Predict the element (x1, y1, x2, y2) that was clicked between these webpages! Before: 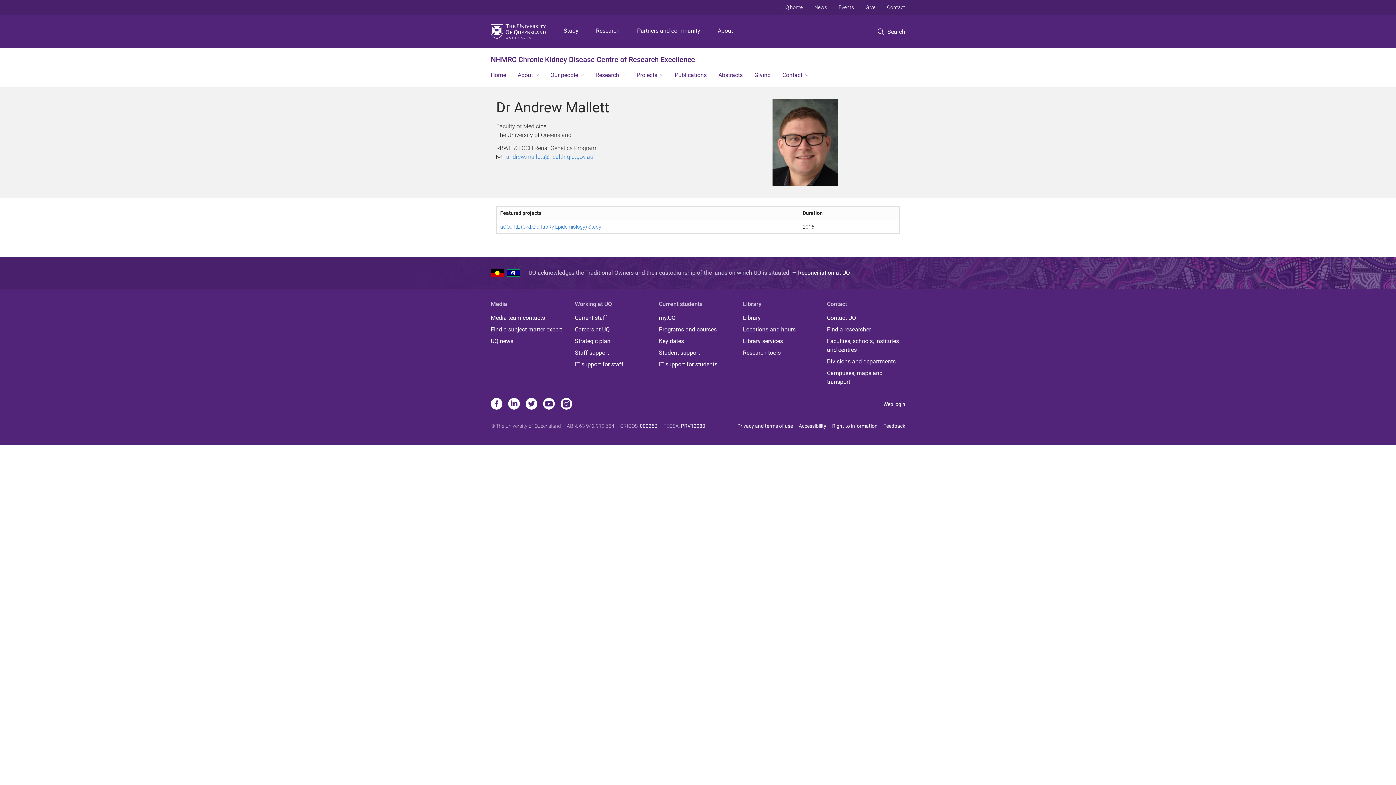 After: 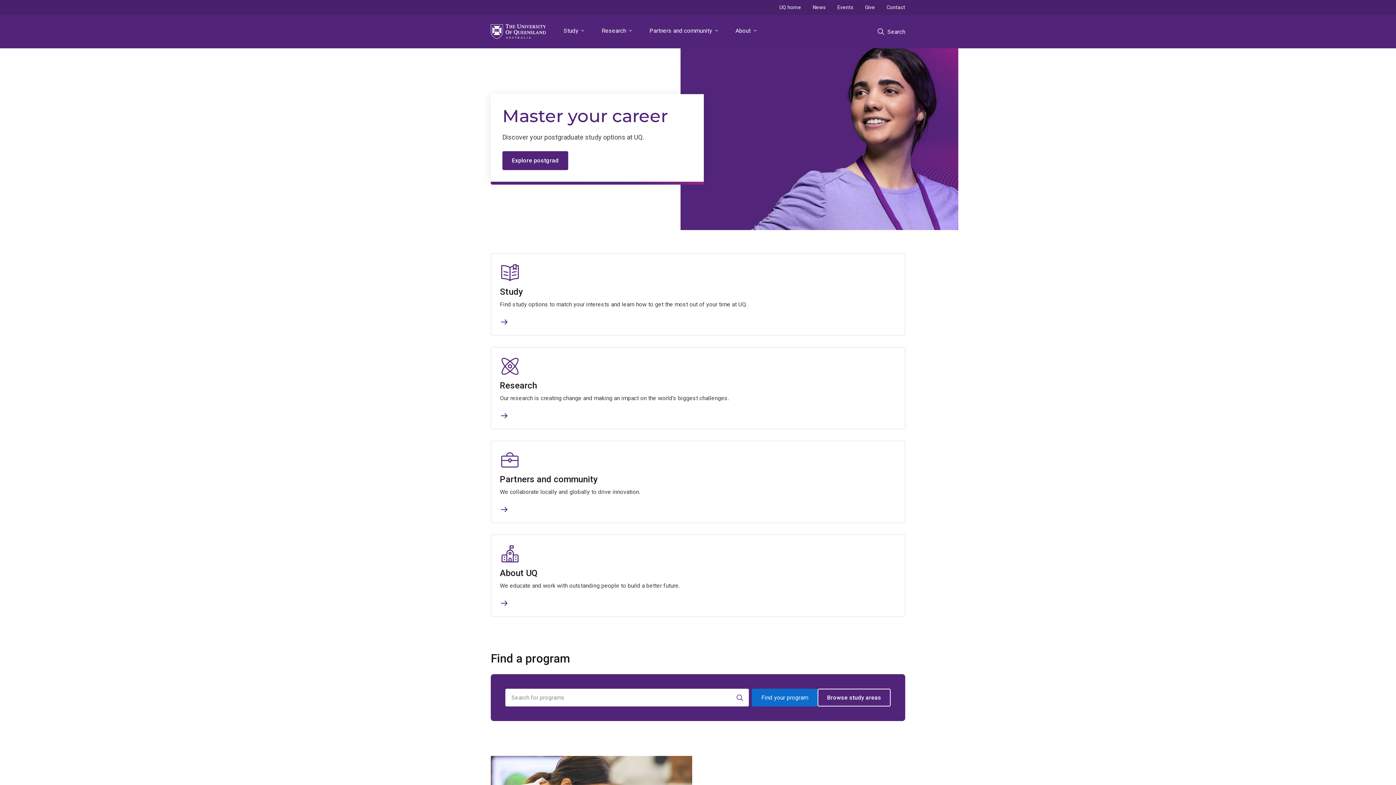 Action: label: UQ home bbox: (776, 0, 808, 14)